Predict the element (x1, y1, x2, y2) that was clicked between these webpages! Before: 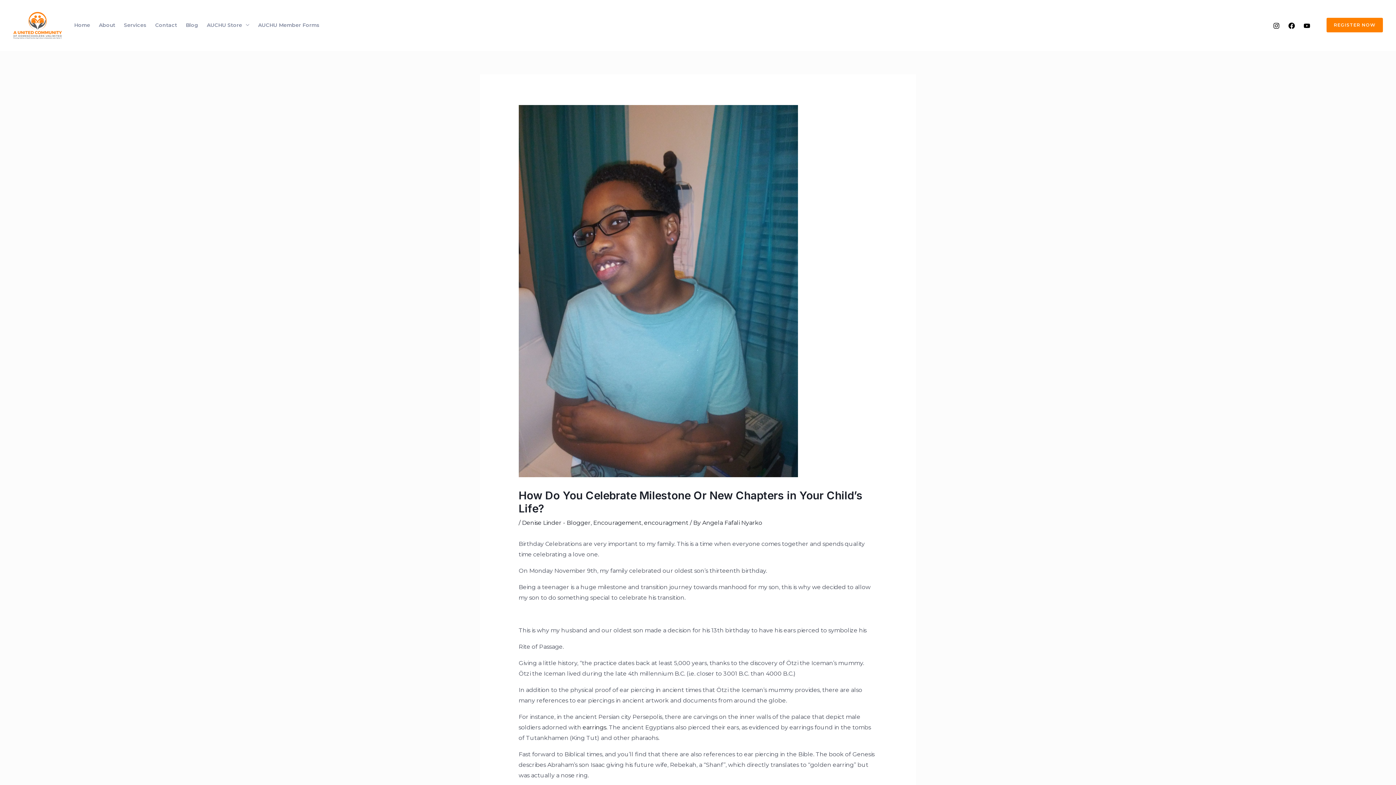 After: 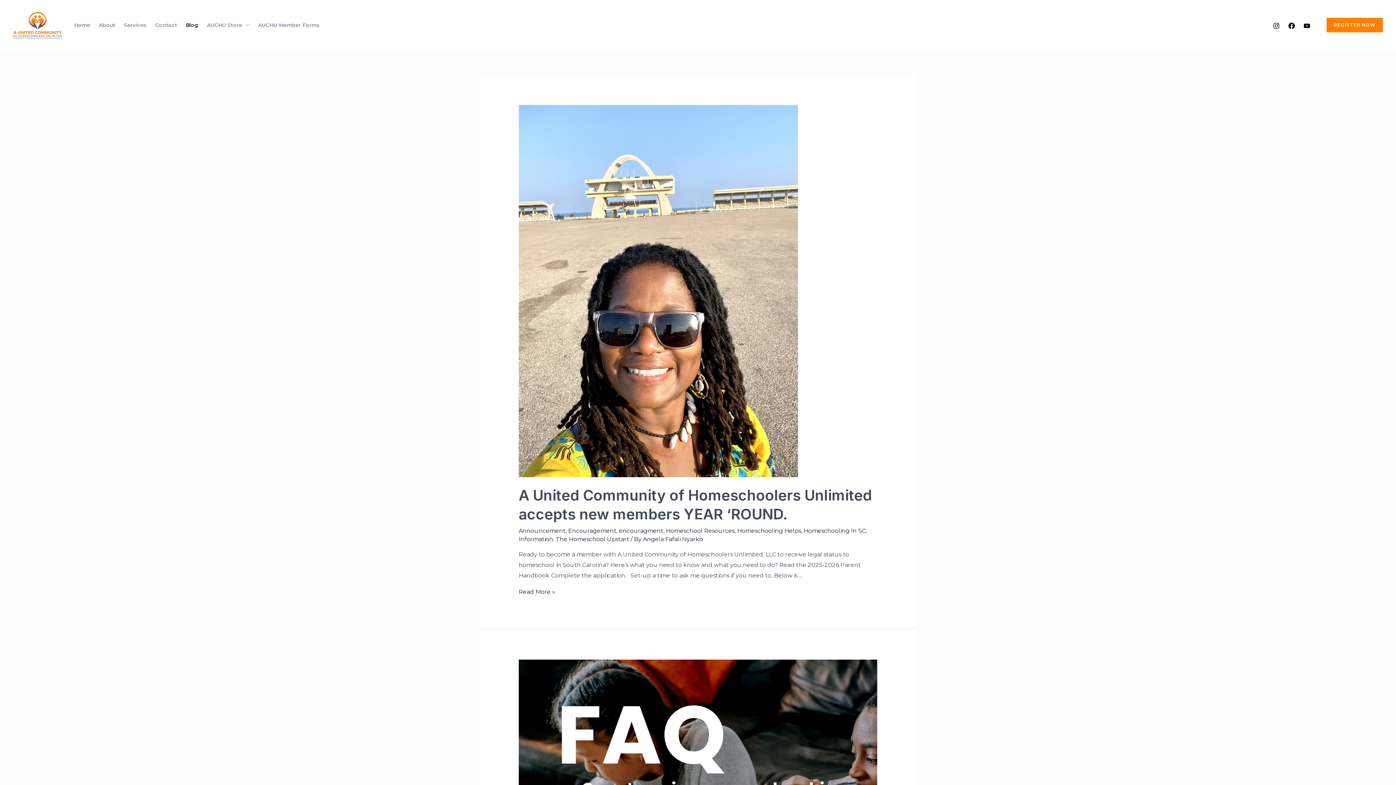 Action: bbox: (181, 12, 202, 37) label: Blog